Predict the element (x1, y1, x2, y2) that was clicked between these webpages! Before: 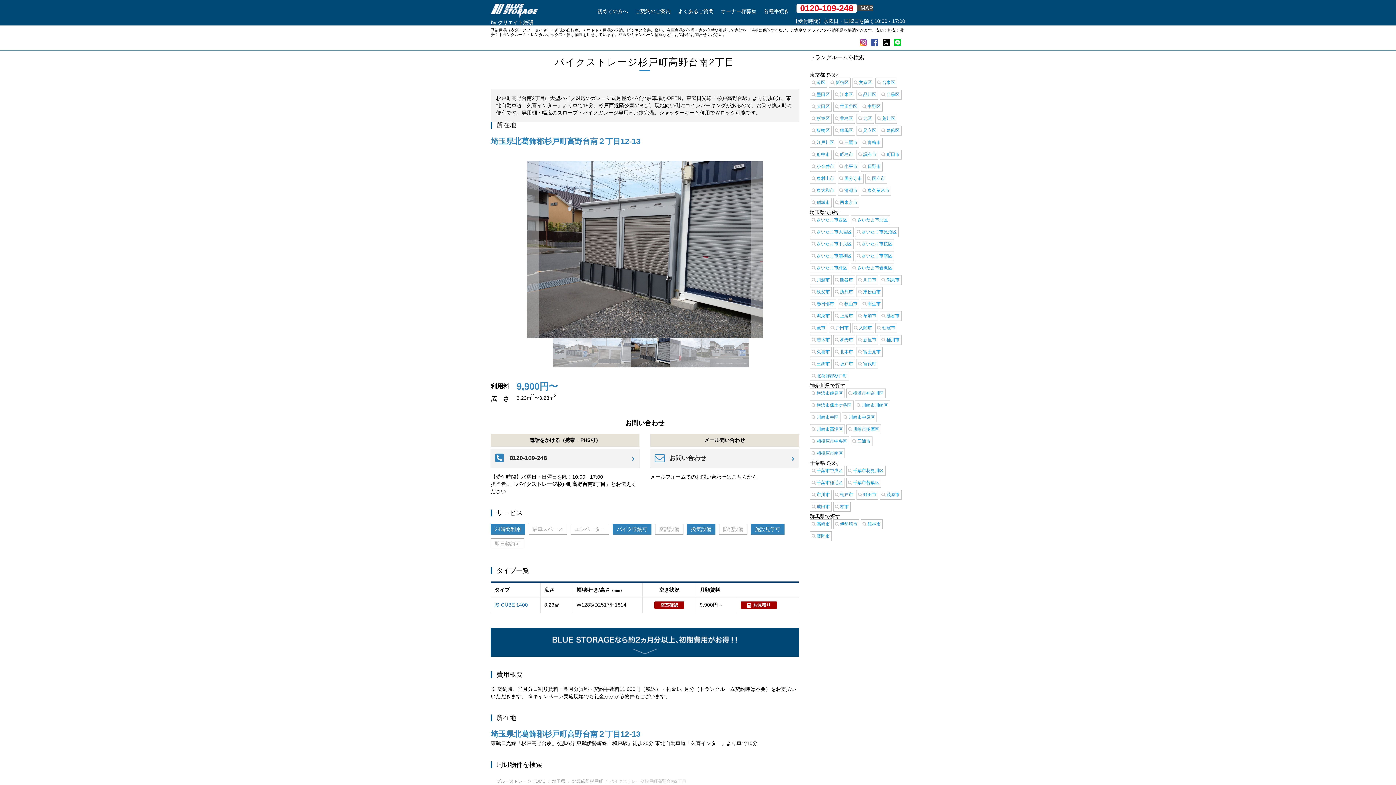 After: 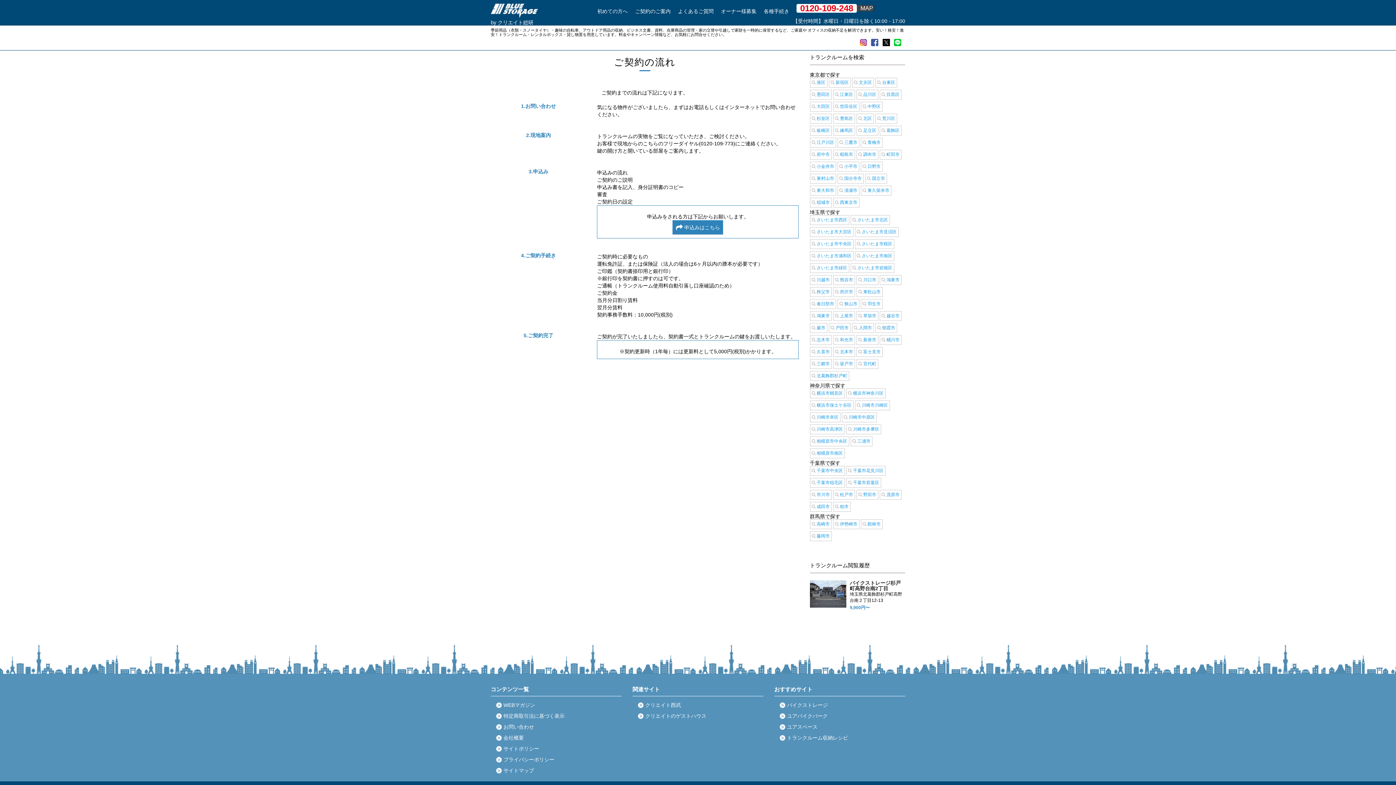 Action: bbox: (631, 8, 674, 14) label: ご契約のご案内